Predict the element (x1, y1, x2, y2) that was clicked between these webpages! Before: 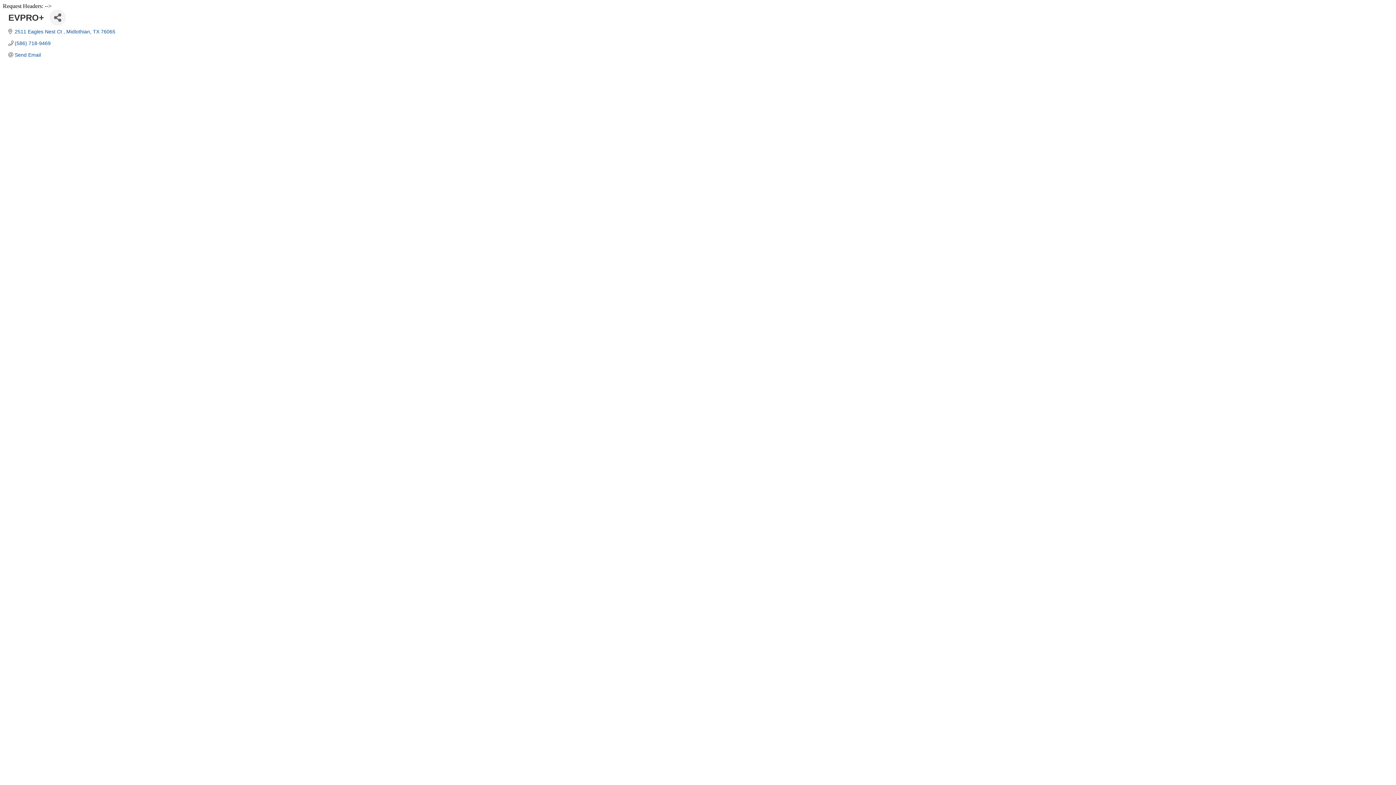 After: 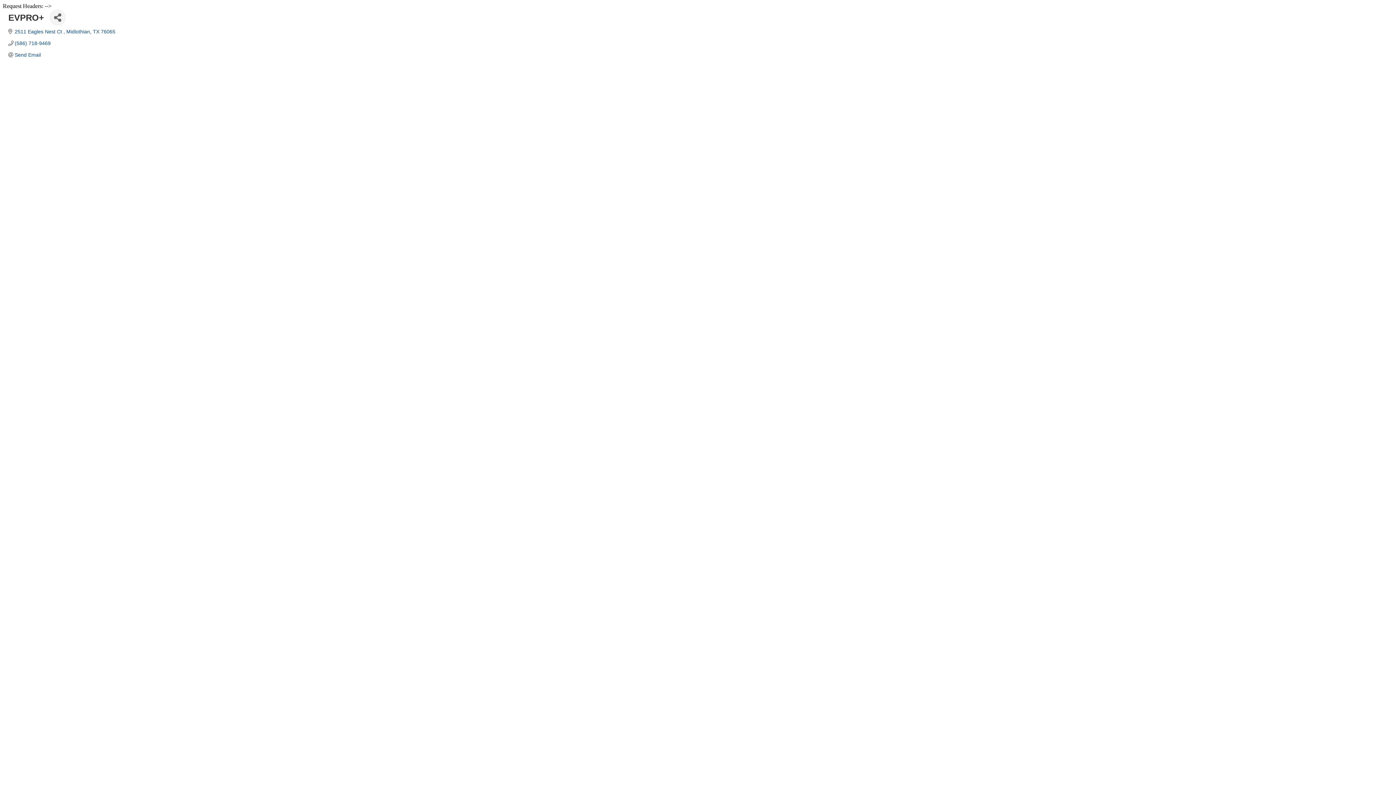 Action: label: (586) 718-9469 bbox: (14, 40, 50, 46)